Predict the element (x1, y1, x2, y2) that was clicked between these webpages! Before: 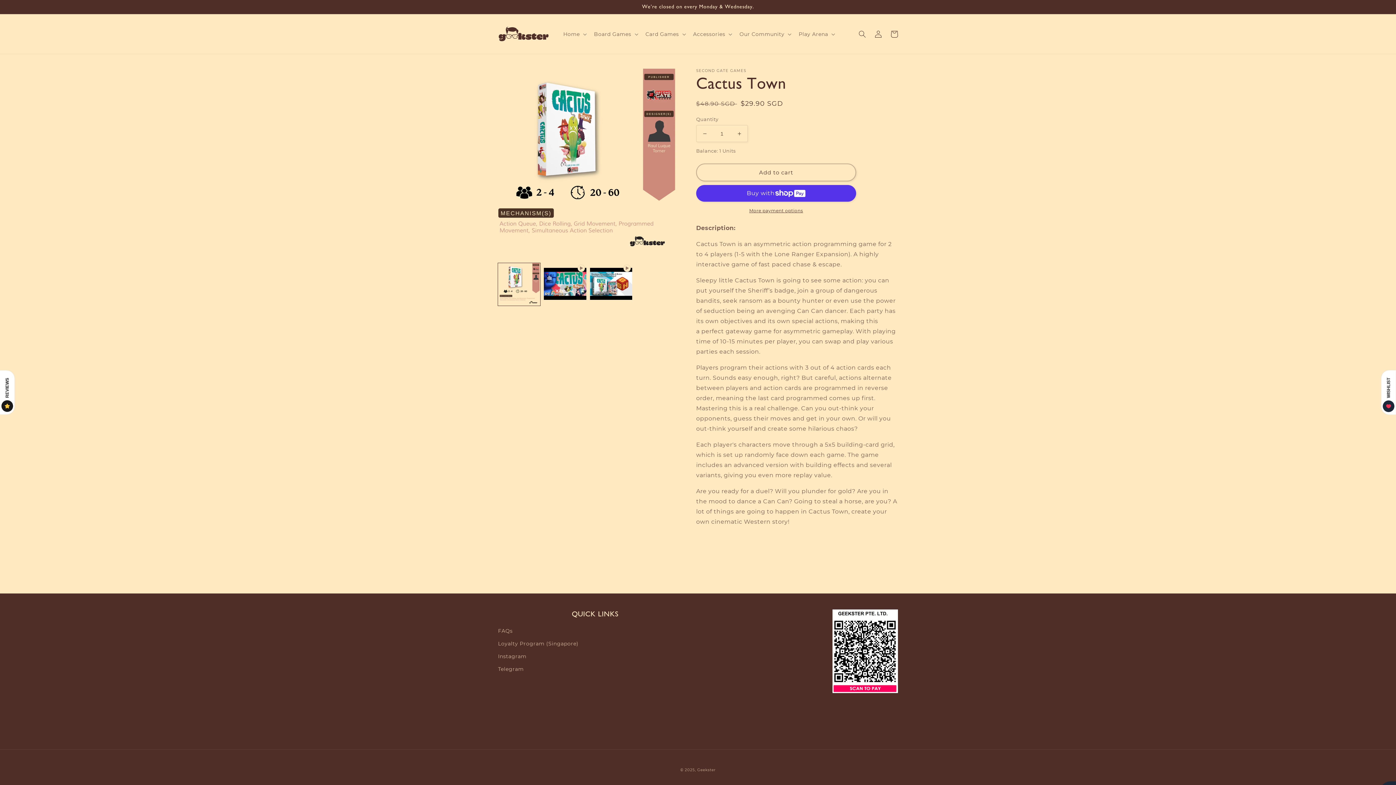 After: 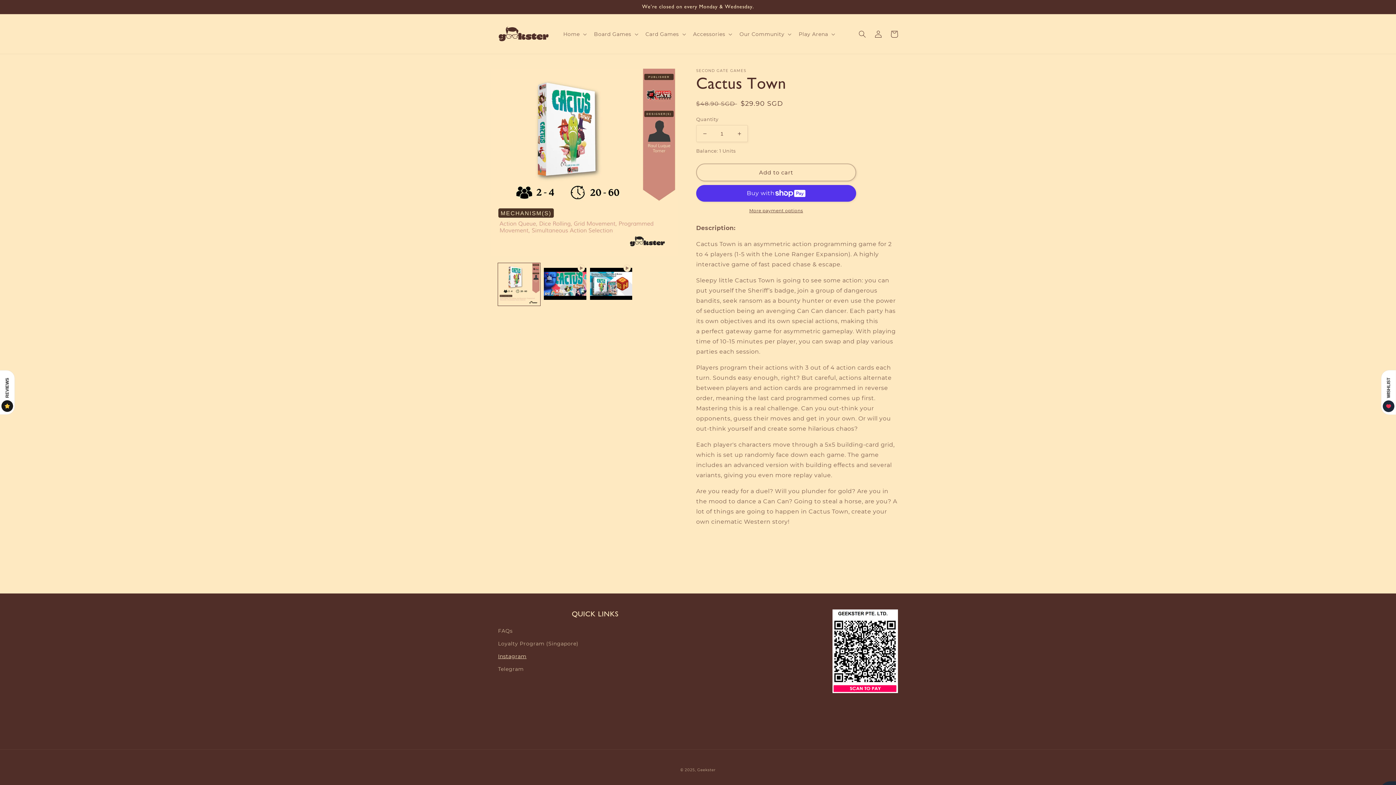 Action: bbox: (498, 650, 526, 663) label: Instagram